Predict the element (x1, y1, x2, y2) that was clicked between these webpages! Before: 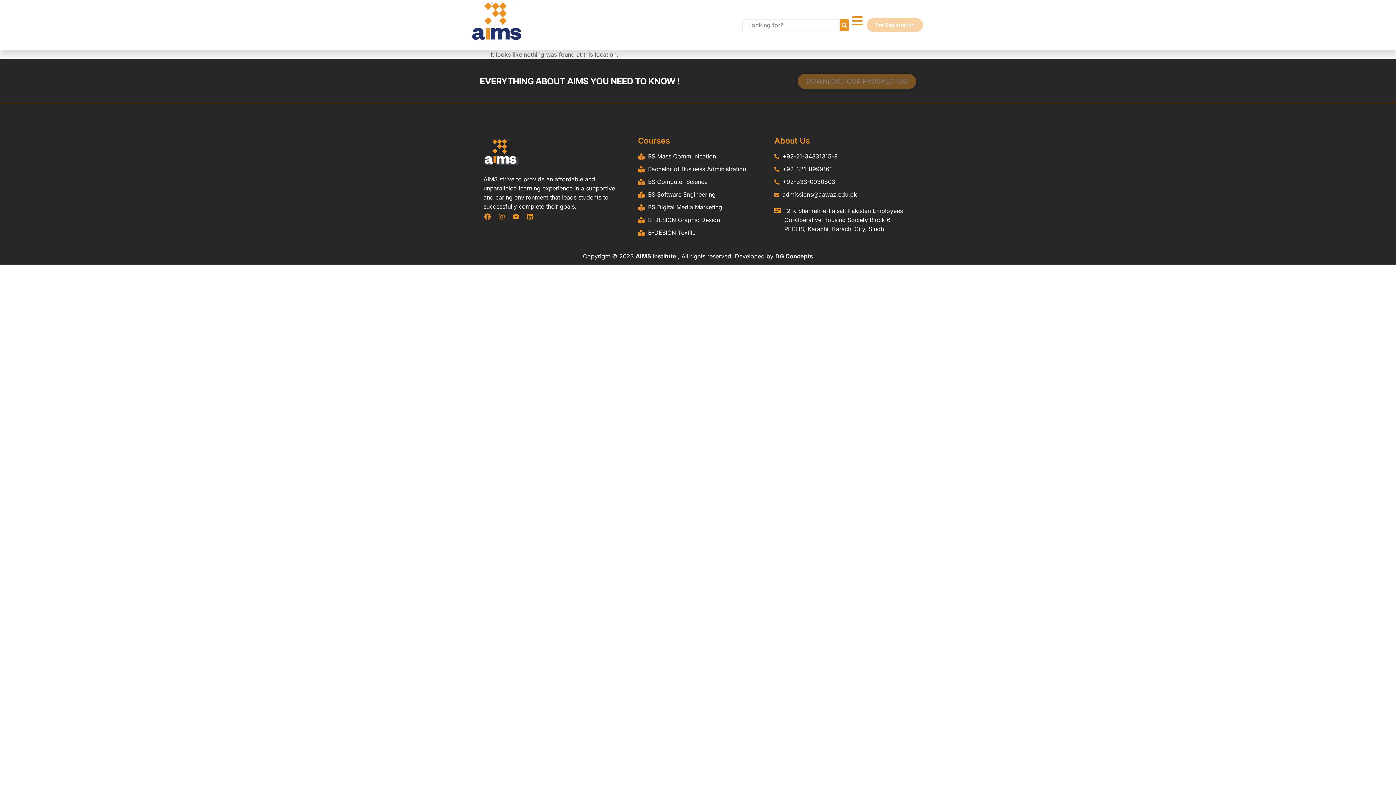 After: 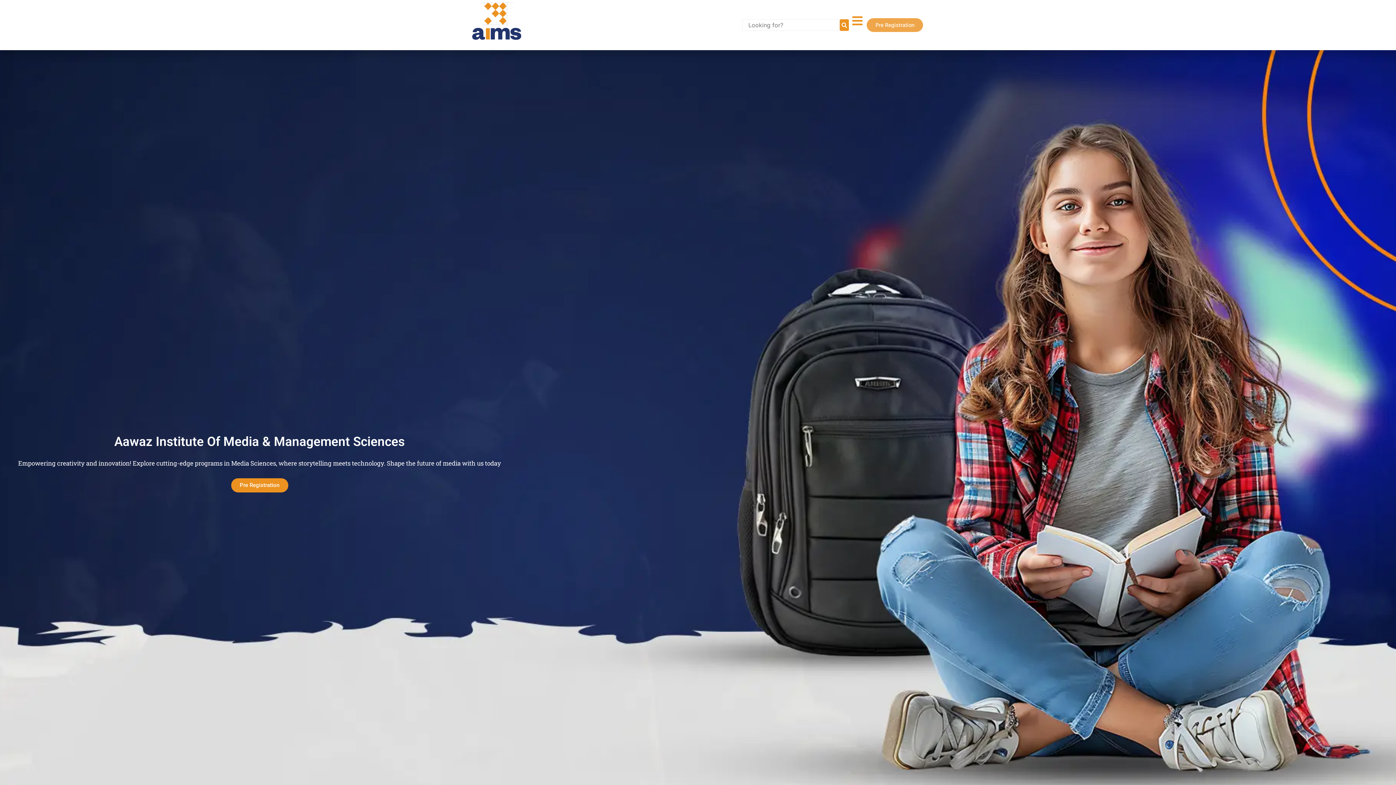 Action: bbox: (471, 1, 521, 41)